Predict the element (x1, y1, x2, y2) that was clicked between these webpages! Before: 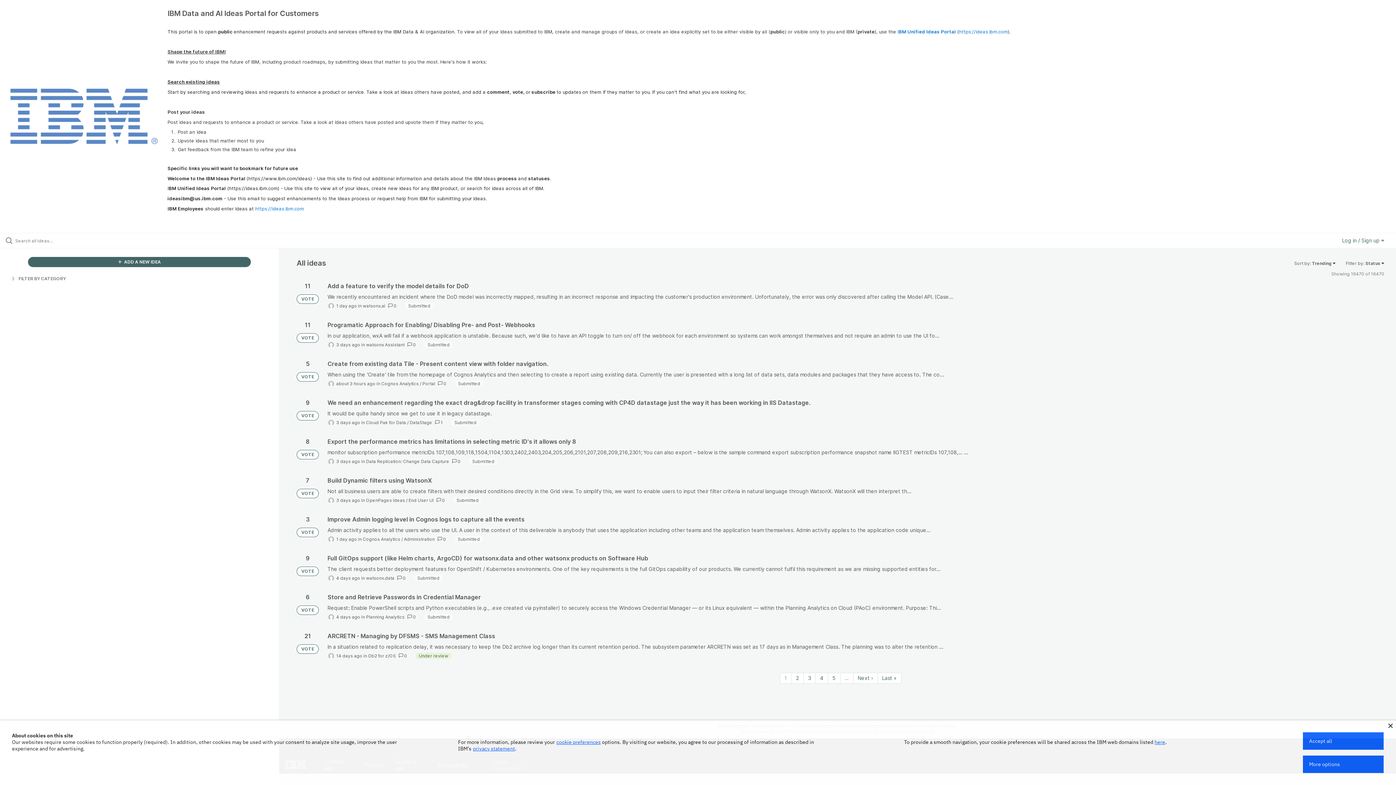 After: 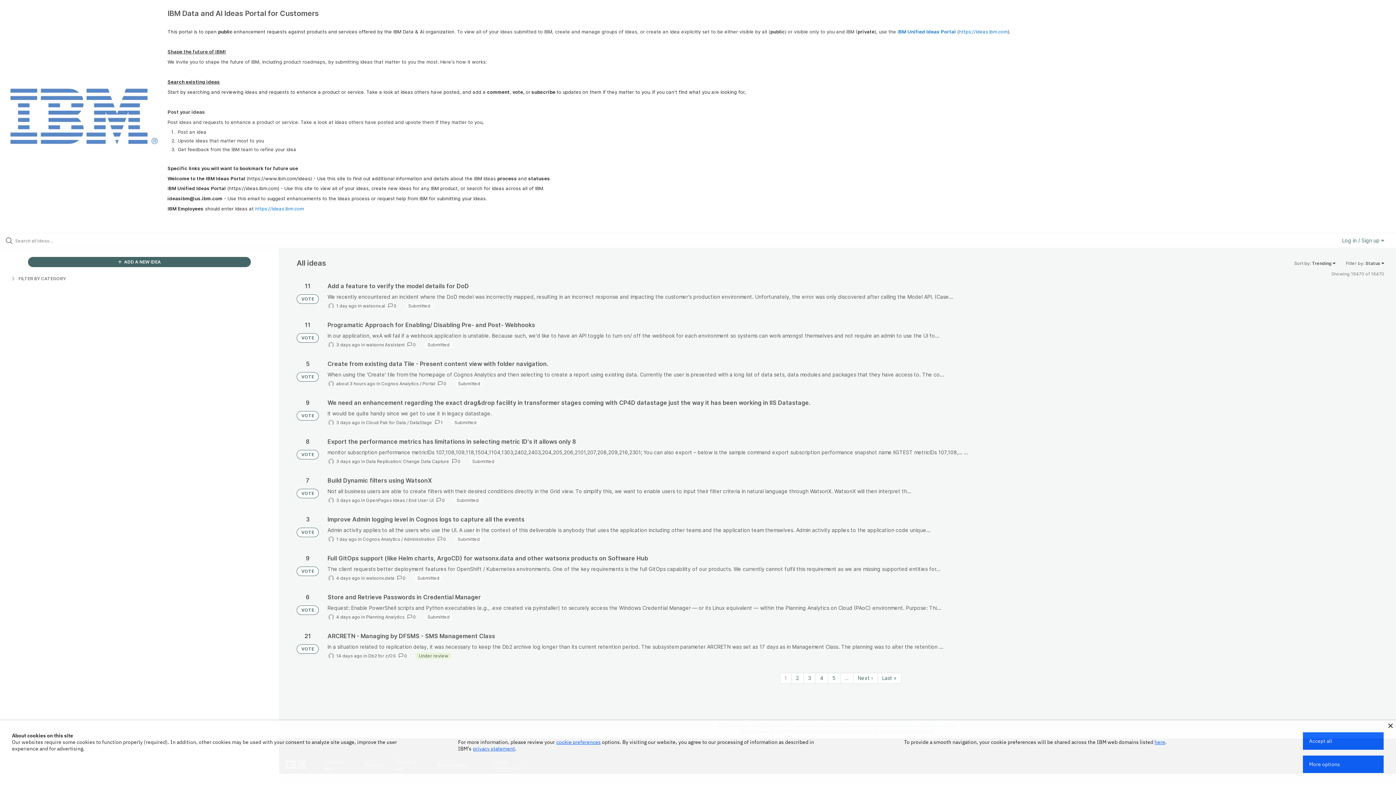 Action: label: VOTE bbox: (296, 527, 318, 537)